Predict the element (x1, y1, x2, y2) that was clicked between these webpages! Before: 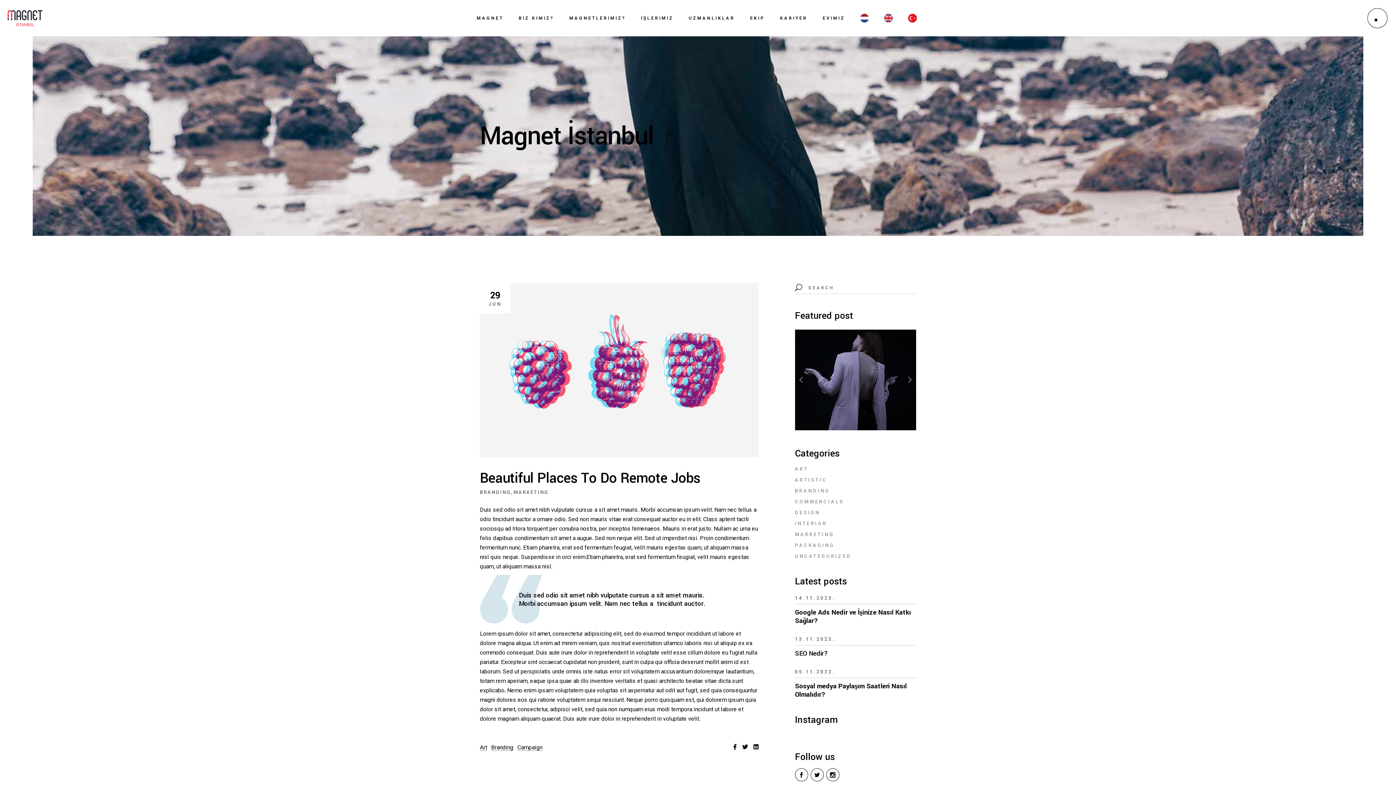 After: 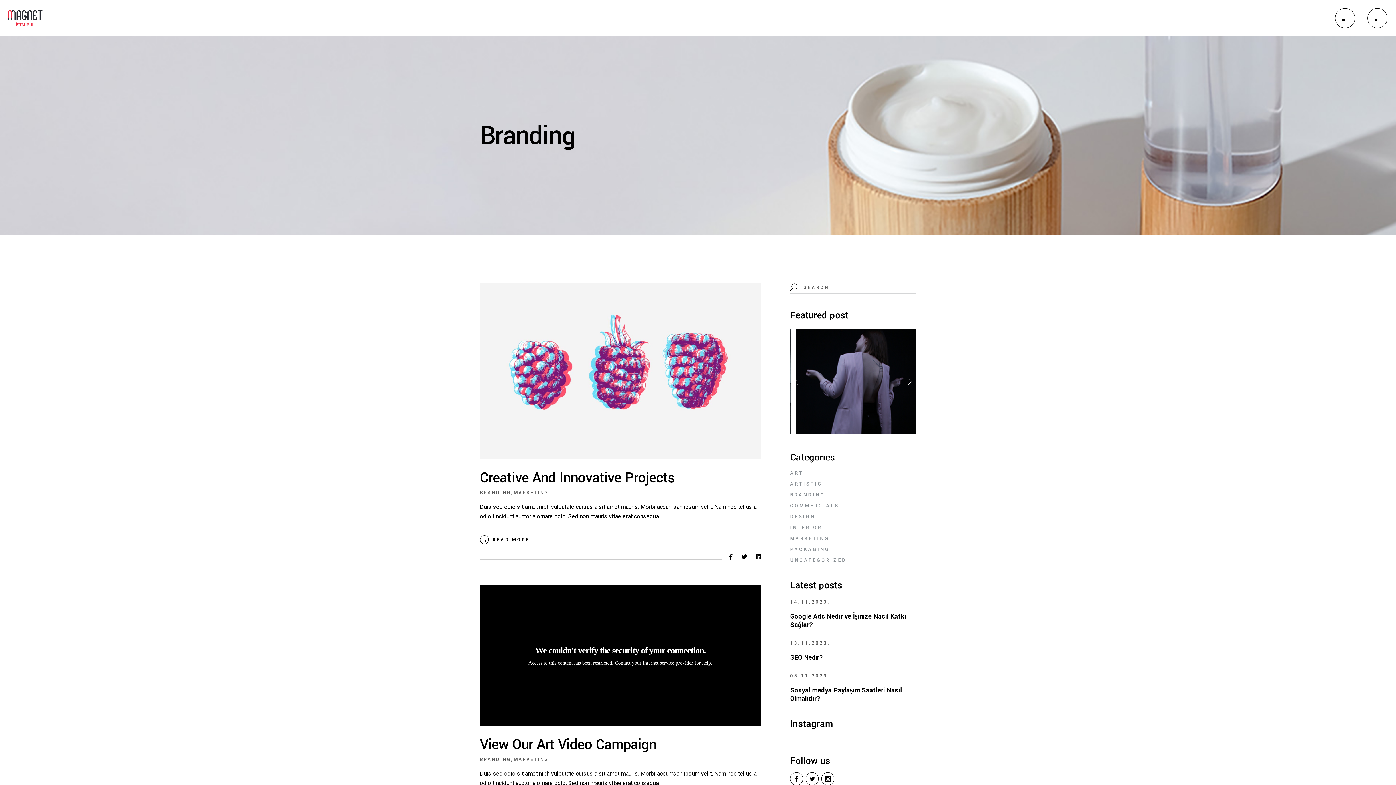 Action: bbox: (480, 489, 511, 495) label: BRANDING